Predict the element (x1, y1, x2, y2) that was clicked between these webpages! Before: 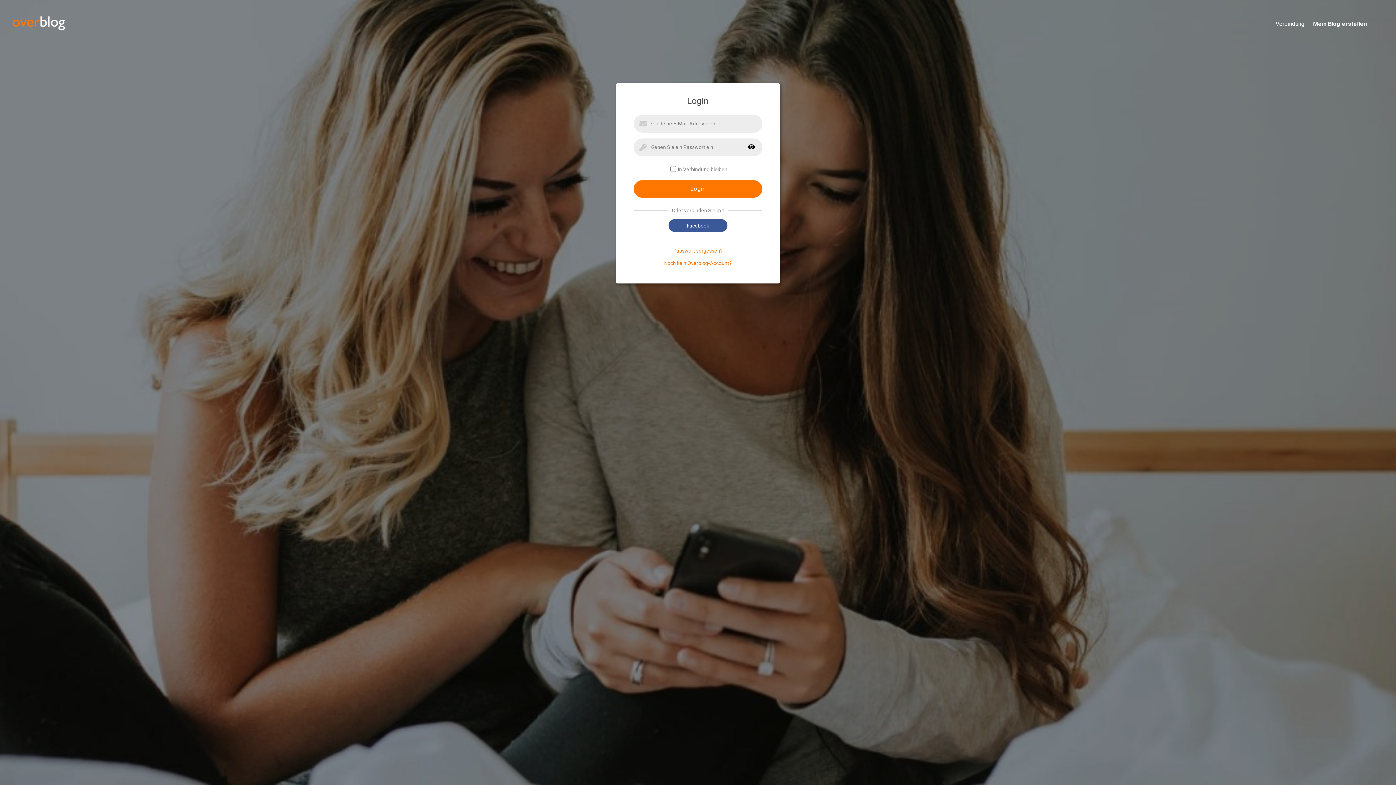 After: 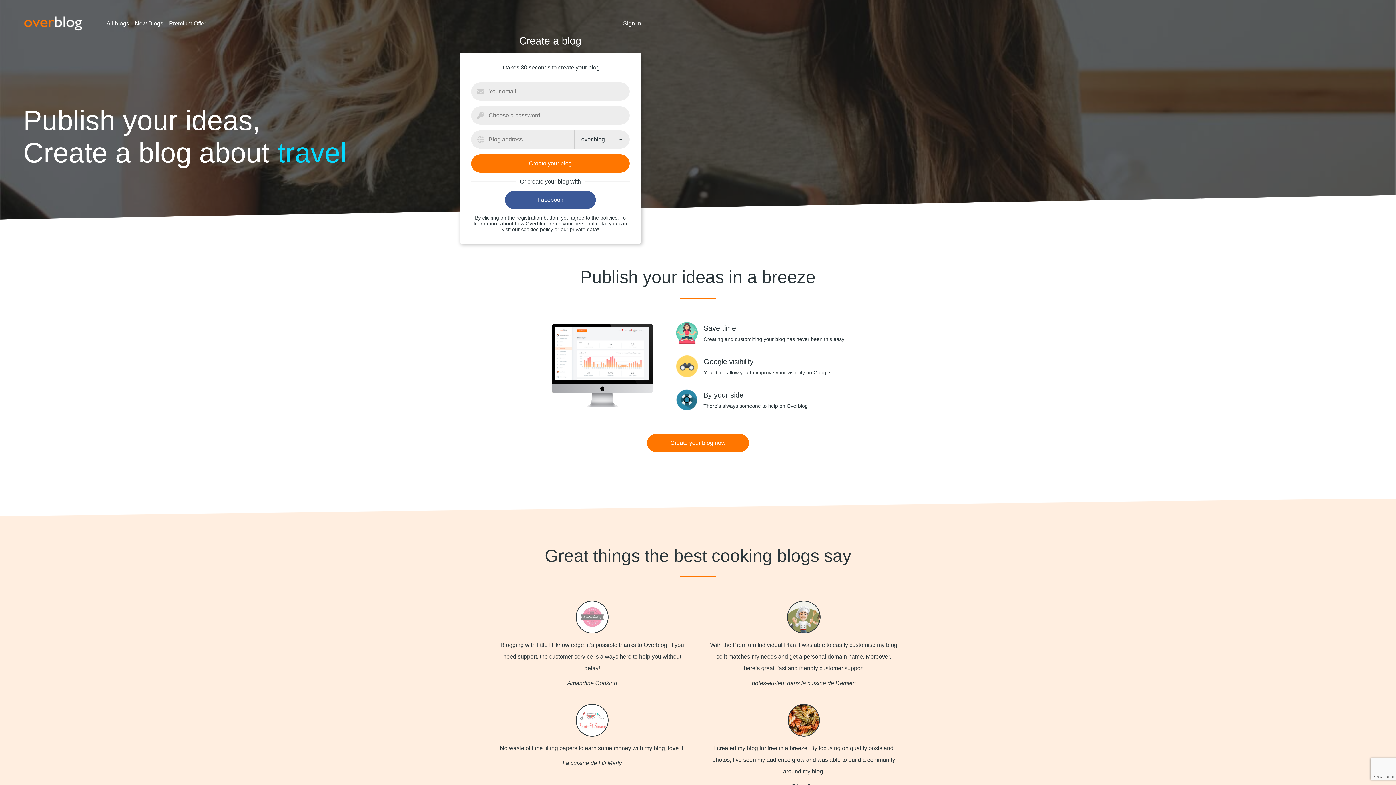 Action: label: Mein Blog erstellen bbox: (1304, 20, 1384, 28)